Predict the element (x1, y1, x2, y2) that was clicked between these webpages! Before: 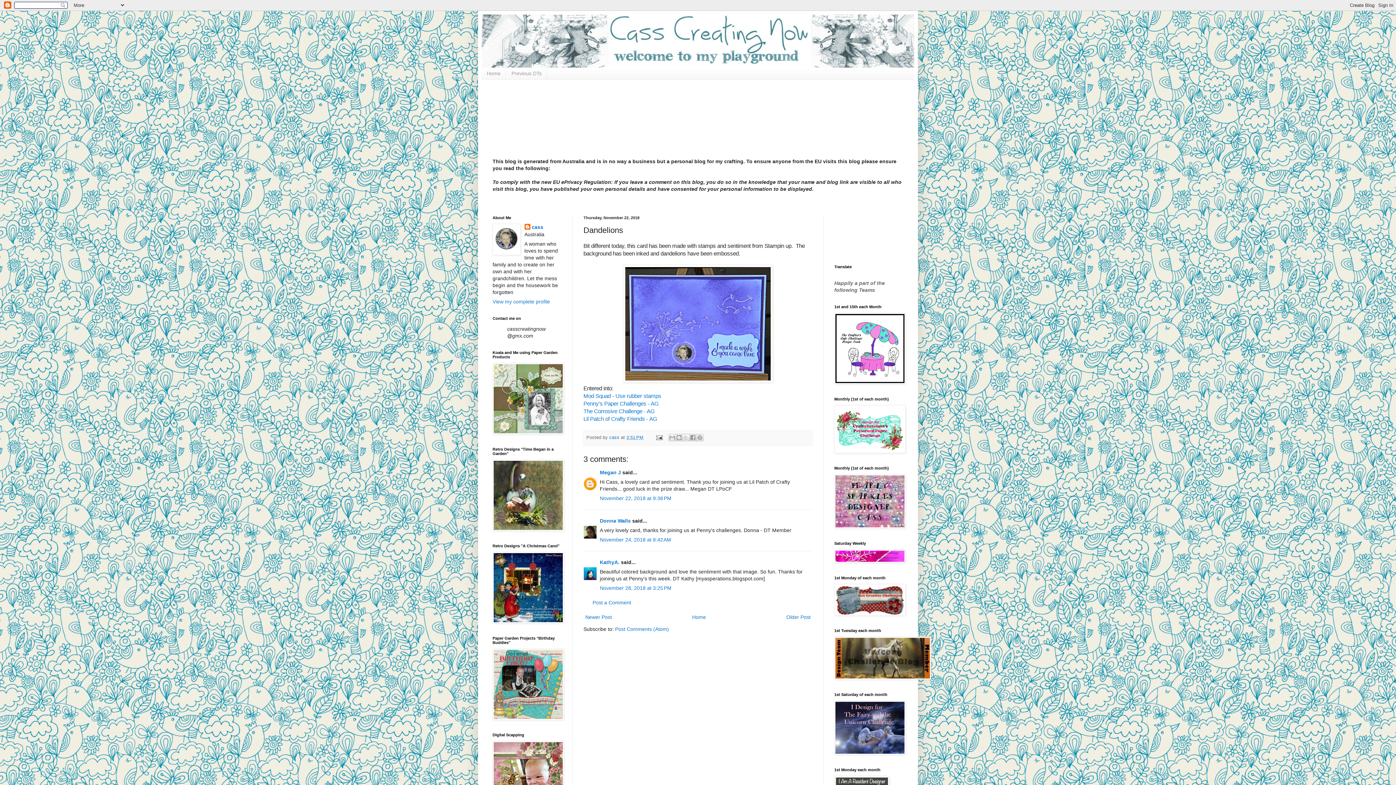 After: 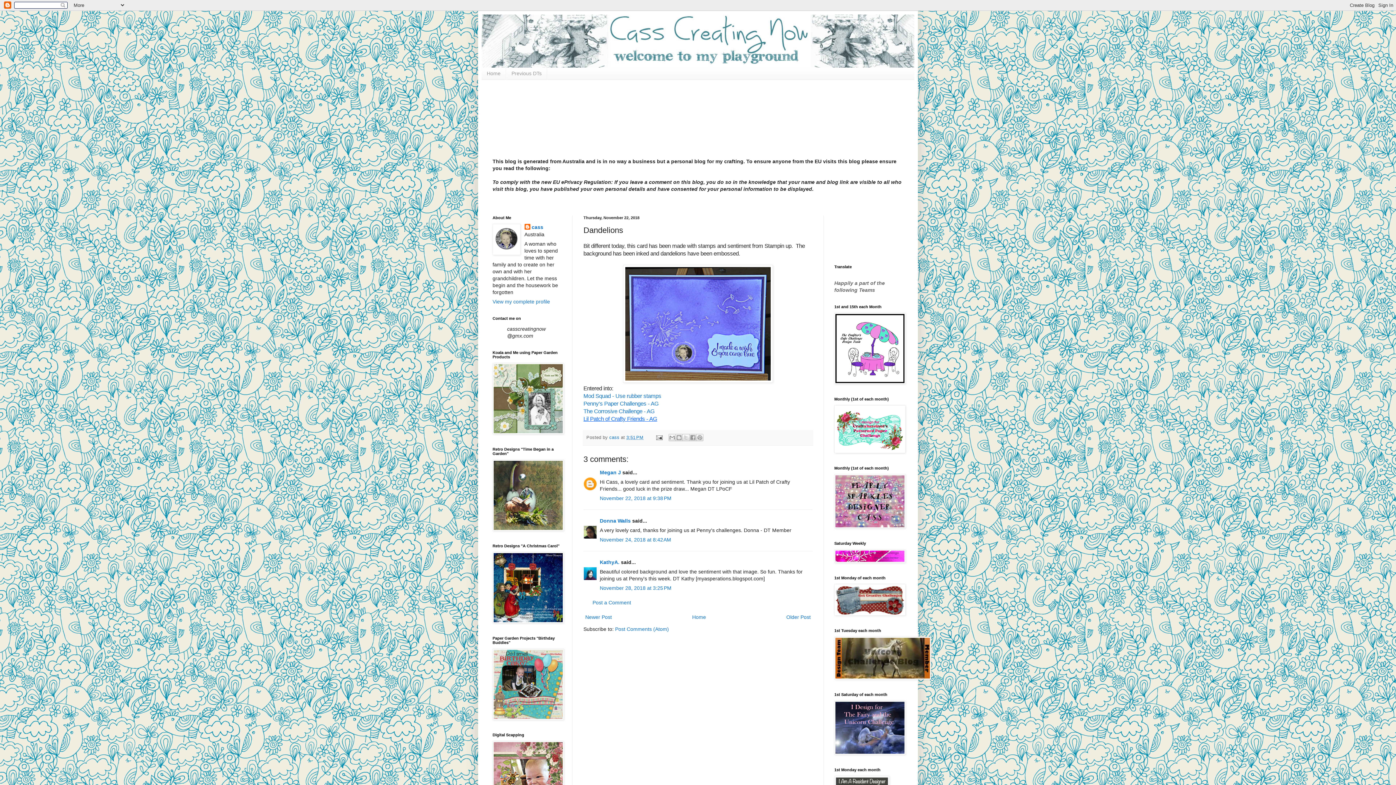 Action: label: Lil Patch of Crafty Friends - AG bbox: (583, 416, 657, 422)